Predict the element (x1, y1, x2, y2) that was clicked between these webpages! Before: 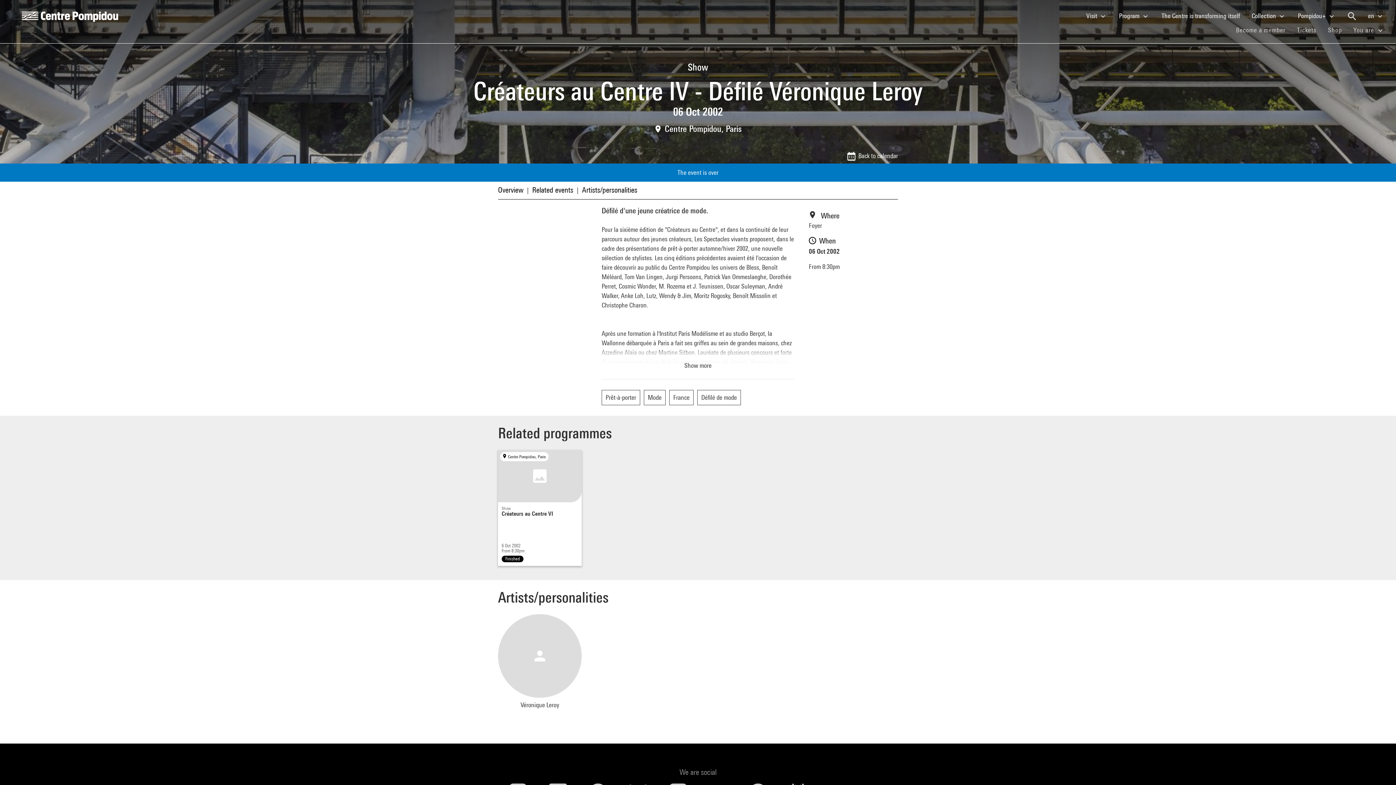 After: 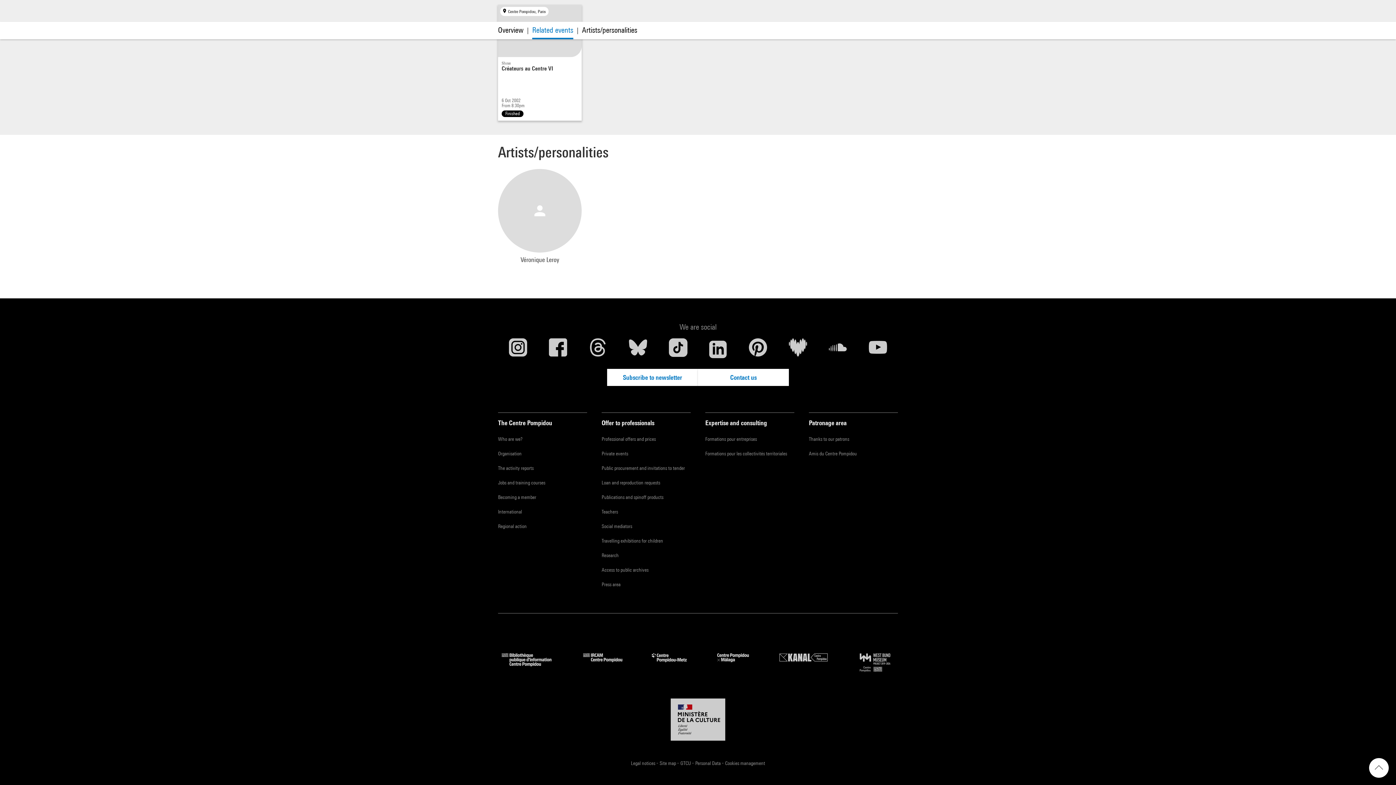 Action: bbox: (582, 185, 637, 194) label: Artists/personalities